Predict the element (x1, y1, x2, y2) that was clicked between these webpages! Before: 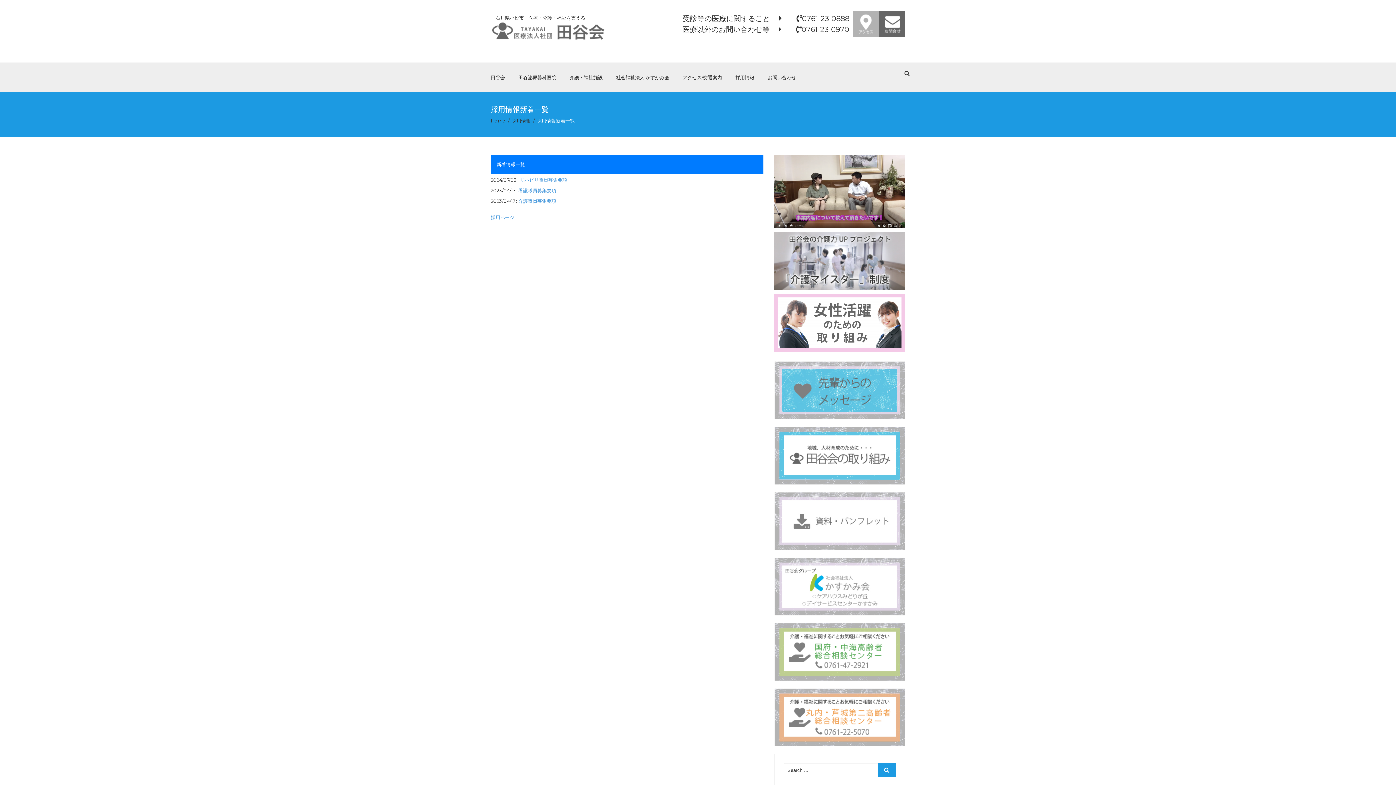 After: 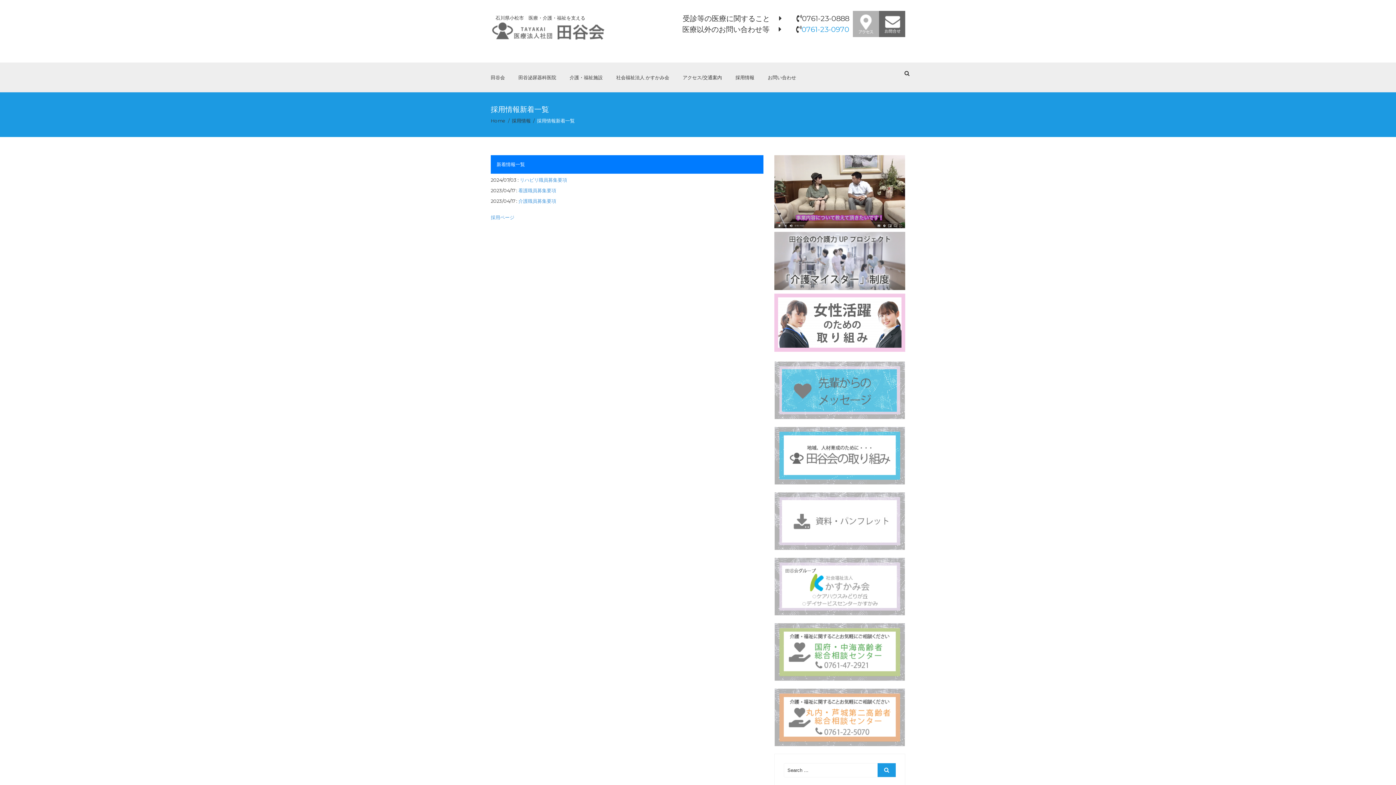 Action: bbox: (801, 25, 849, 33) label: 0761-23-0970